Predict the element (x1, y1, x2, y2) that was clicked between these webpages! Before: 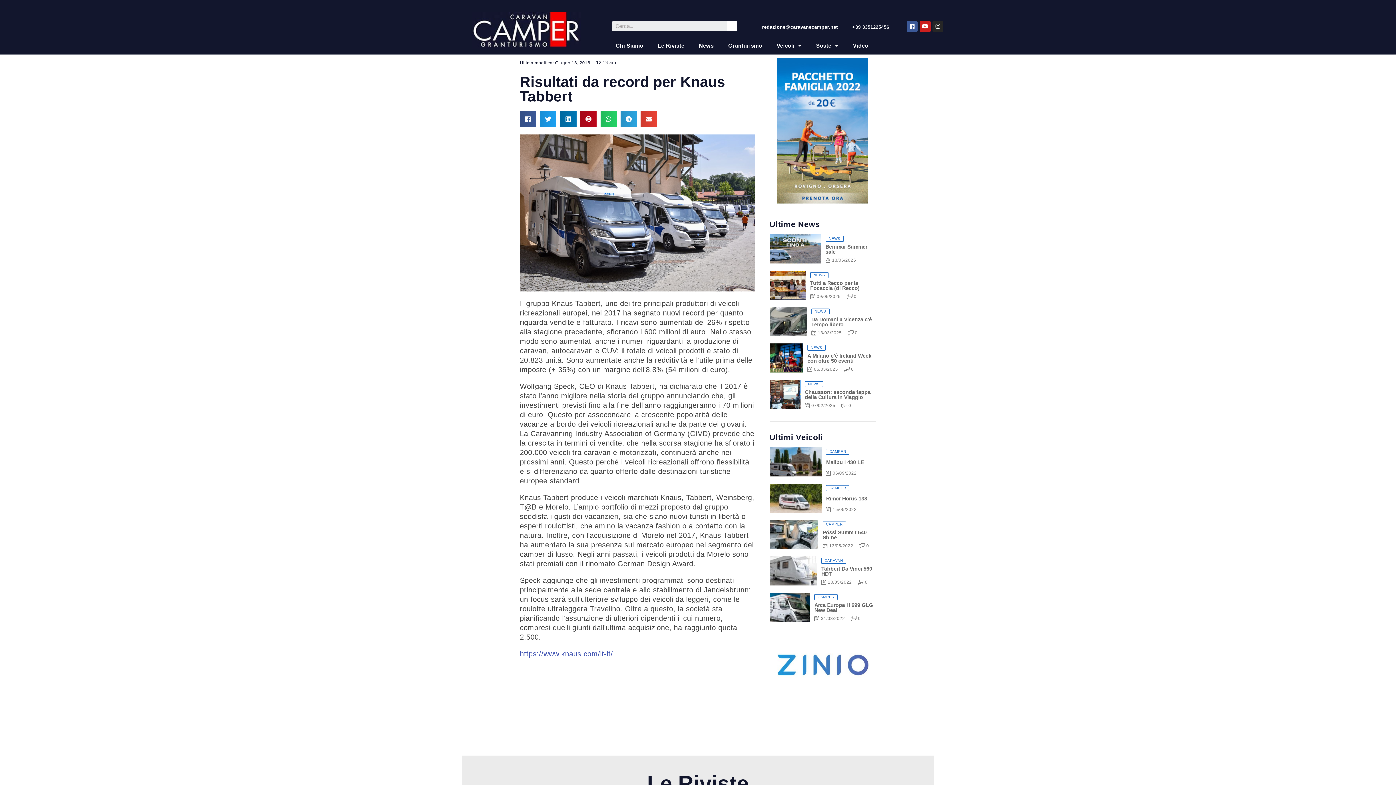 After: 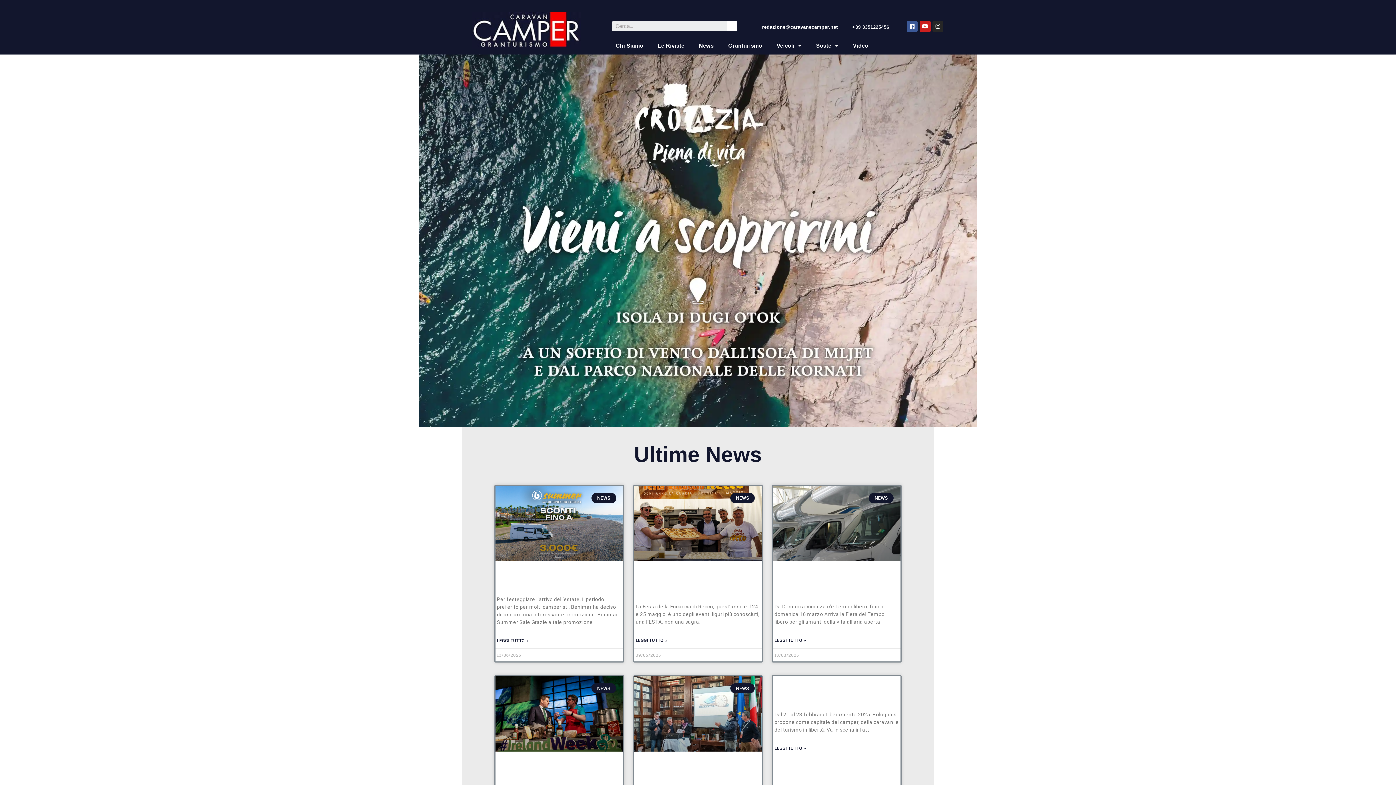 Action: bbox: (471, 12, 580, 48)